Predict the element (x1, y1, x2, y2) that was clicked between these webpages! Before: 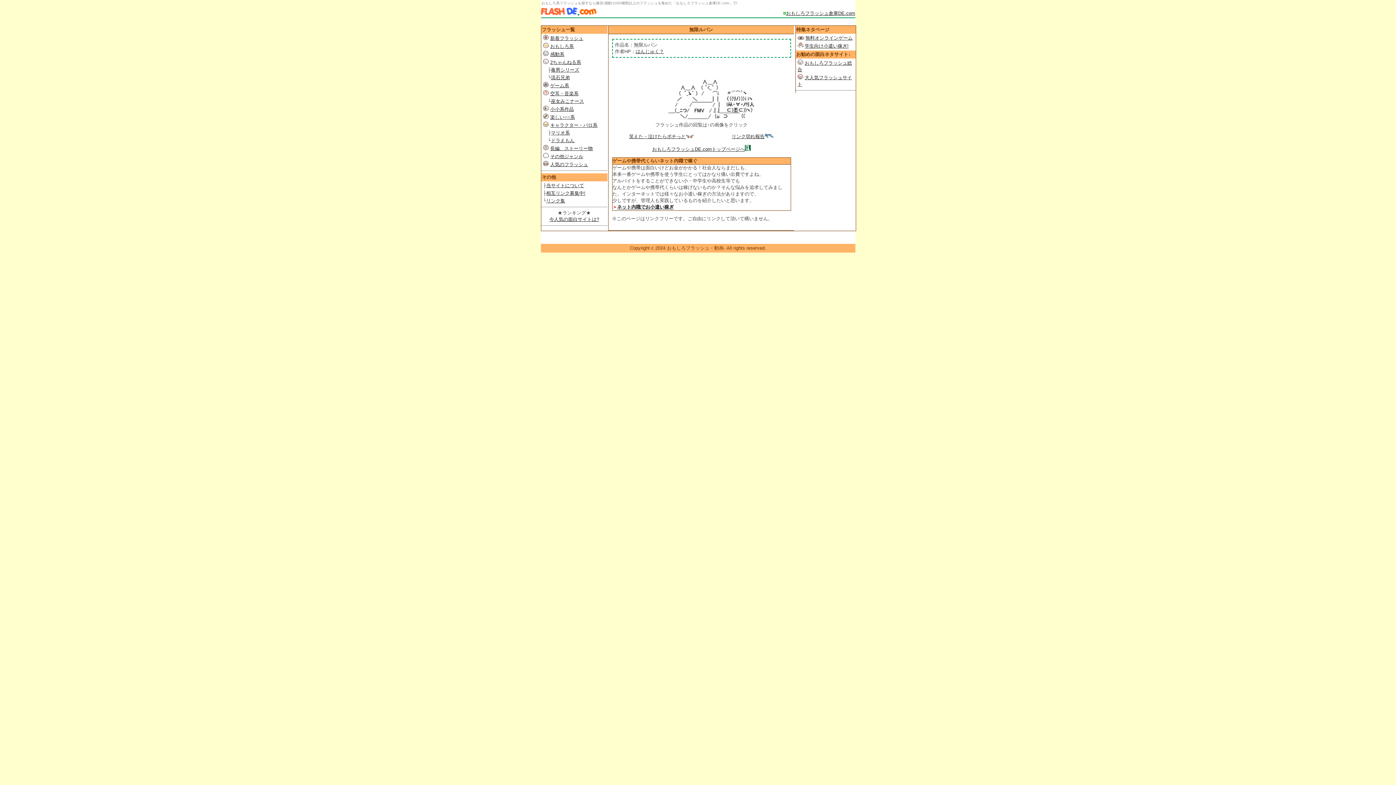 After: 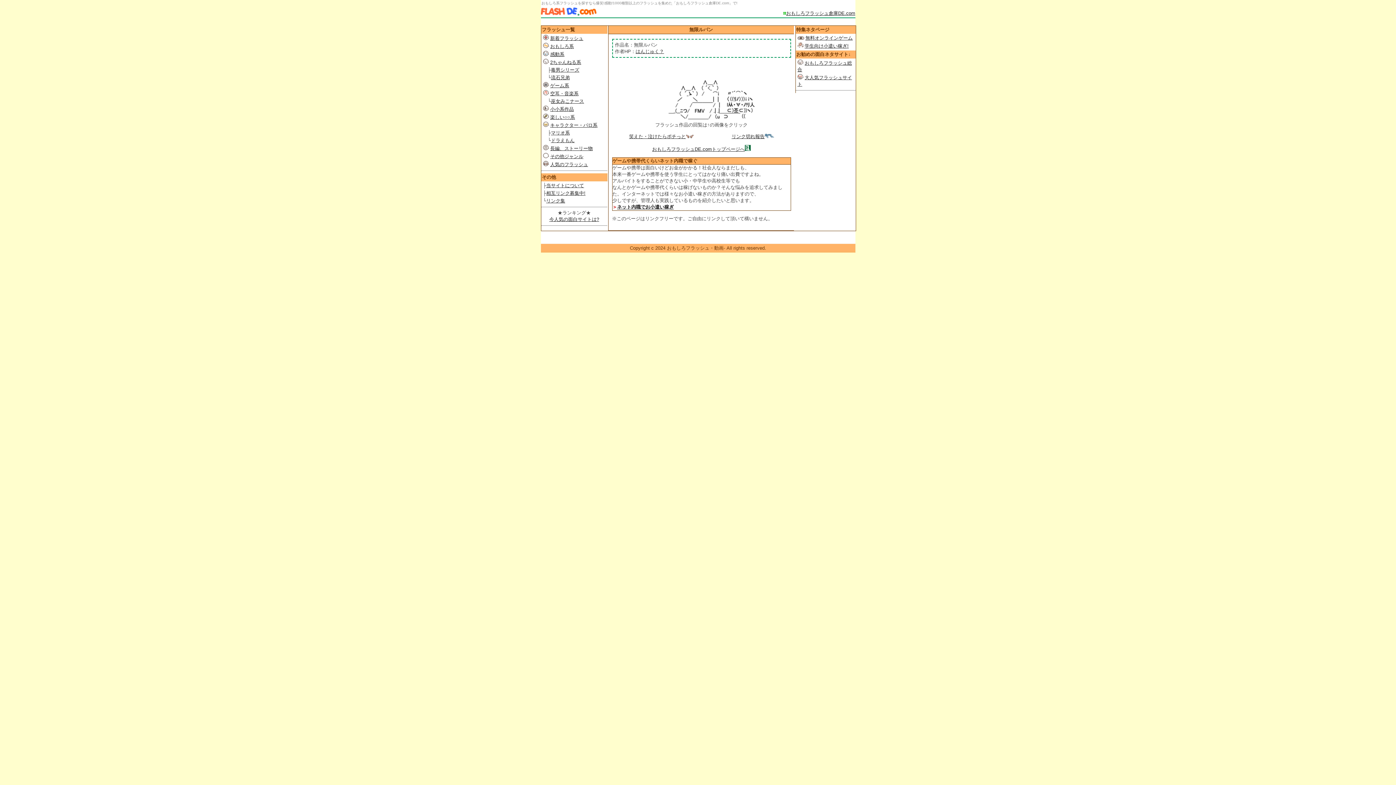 Action: bbox: (648, 117, 755, 122)